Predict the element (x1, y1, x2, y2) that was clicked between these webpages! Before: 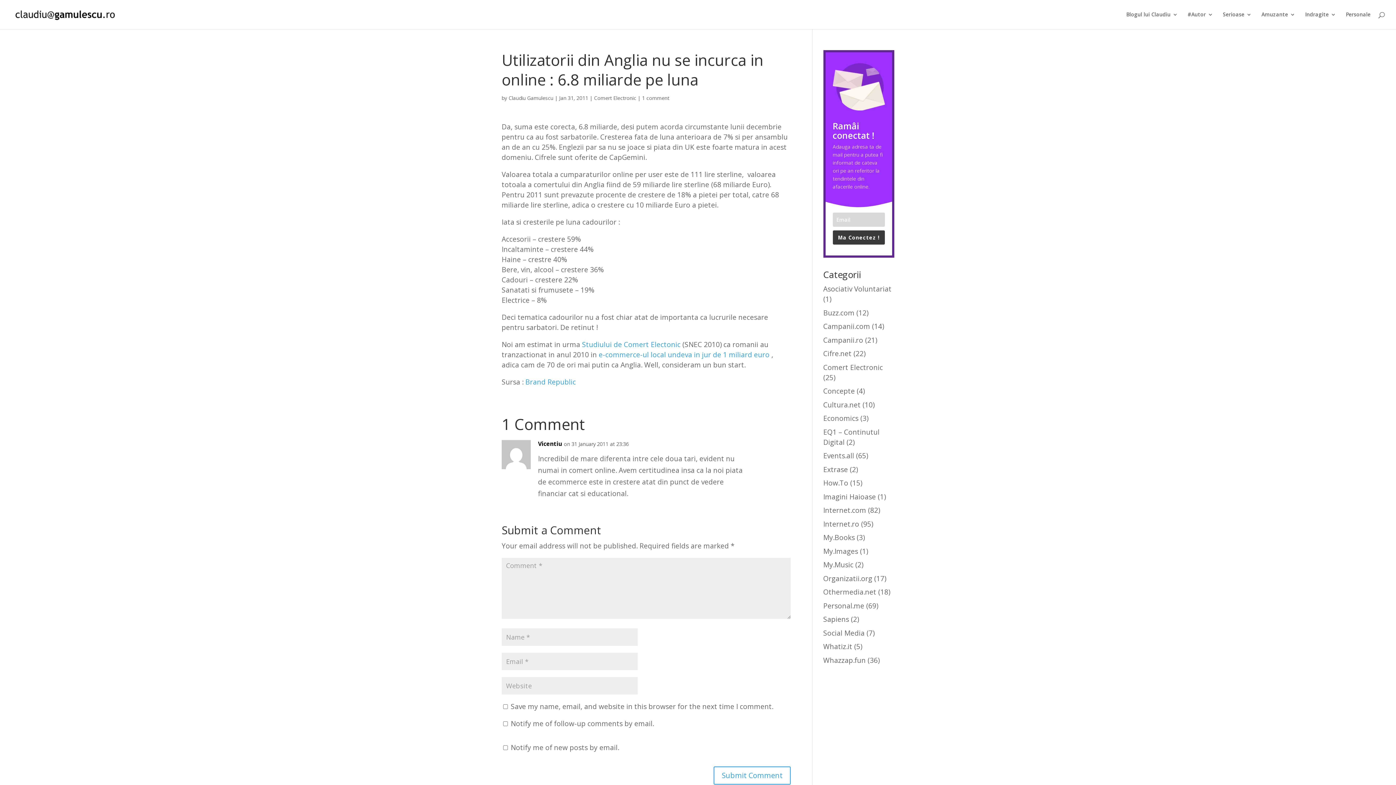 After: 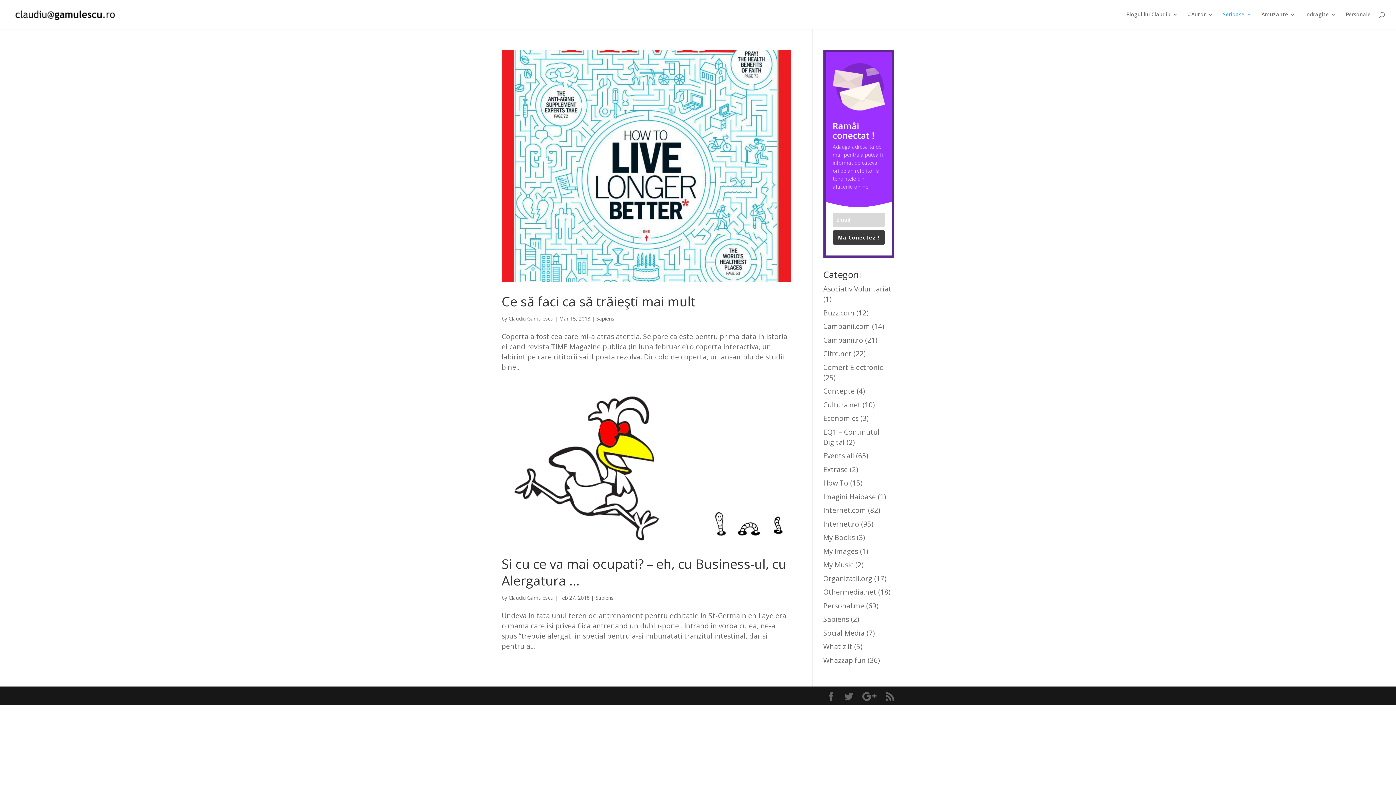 Action: label: Sapiens bbox: (823, 615, 849, 624)